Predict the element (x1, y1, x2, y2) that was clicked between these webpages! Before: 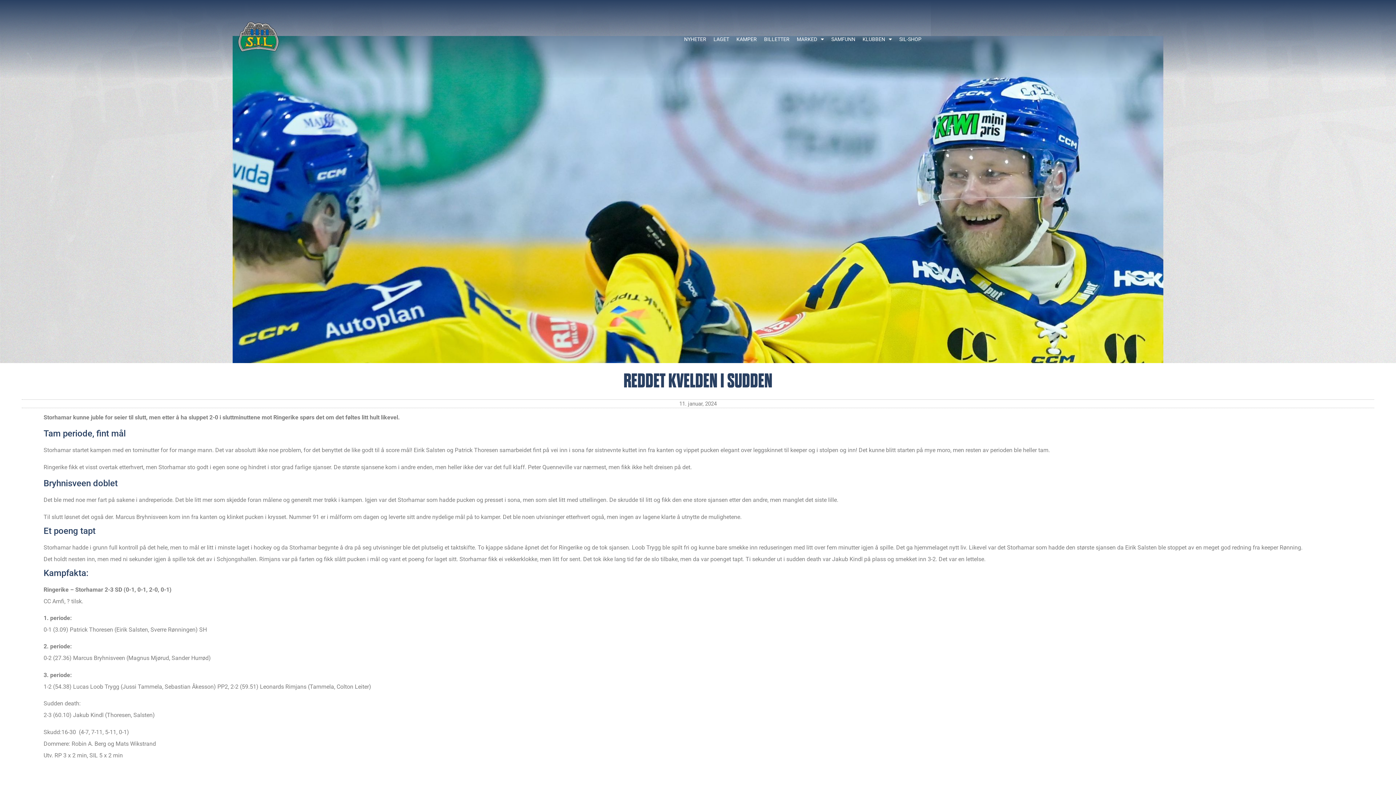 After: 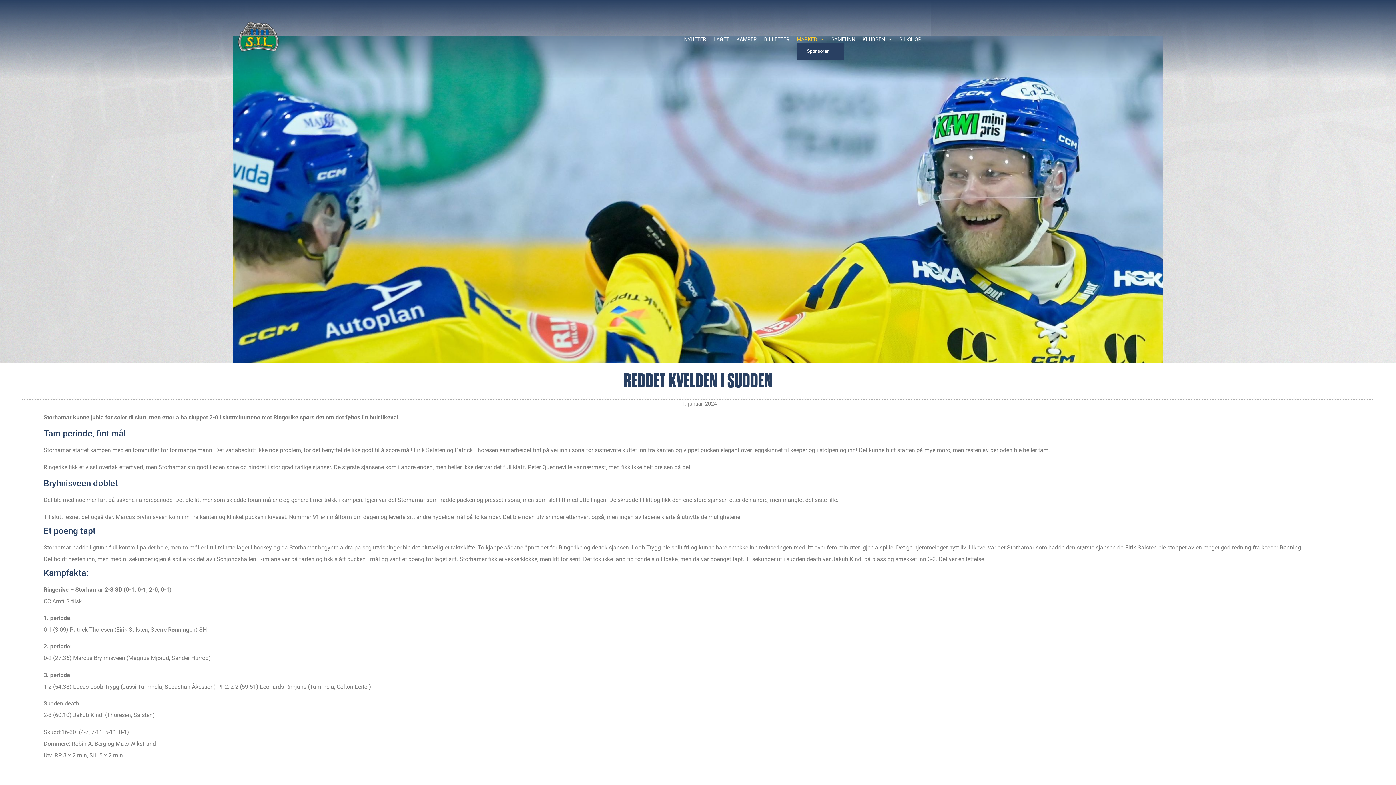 Action: bbox: (797, 35, 824, 42) label: MARKED